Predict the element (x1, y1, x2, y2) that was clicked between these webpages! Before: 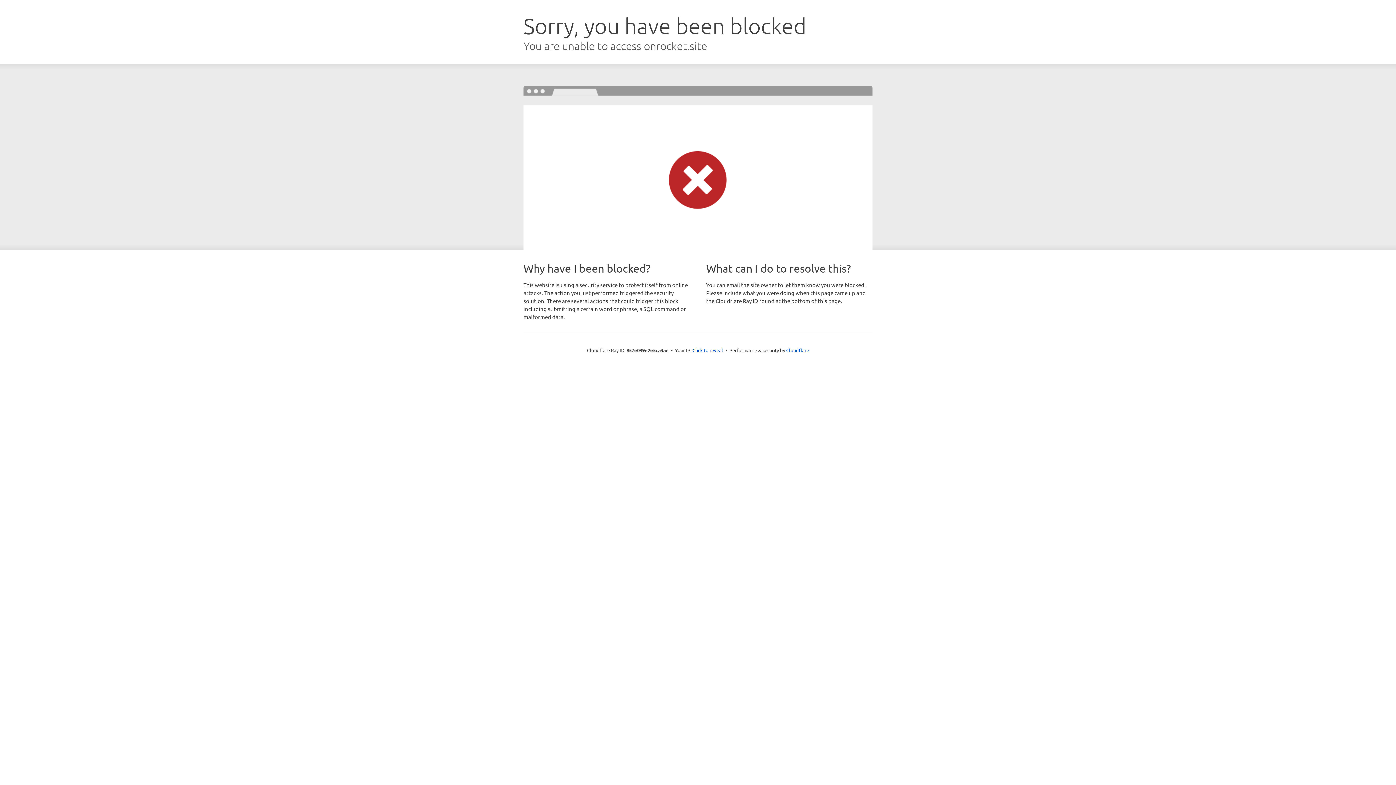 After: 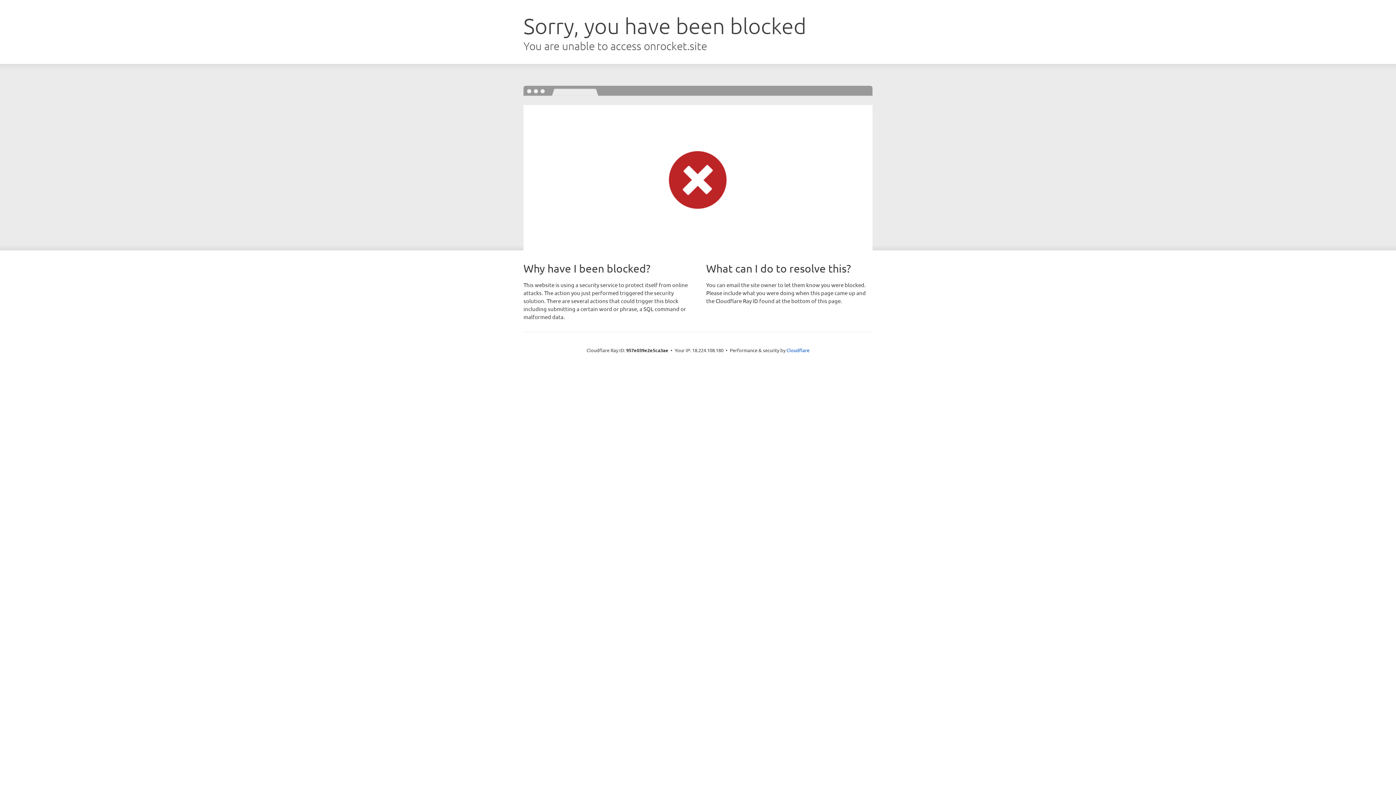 Action: label: Click to reveal bbox: (692, 346, 723, 353)